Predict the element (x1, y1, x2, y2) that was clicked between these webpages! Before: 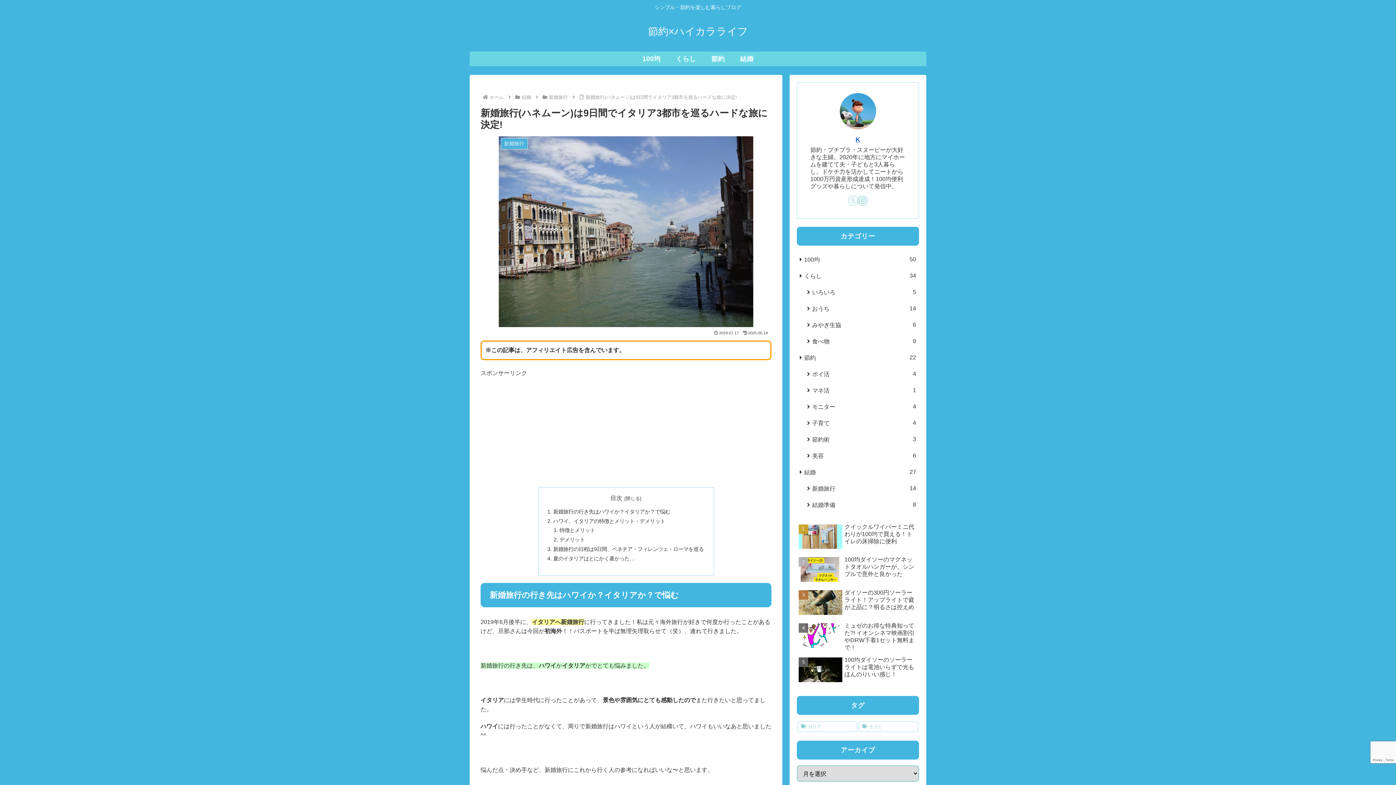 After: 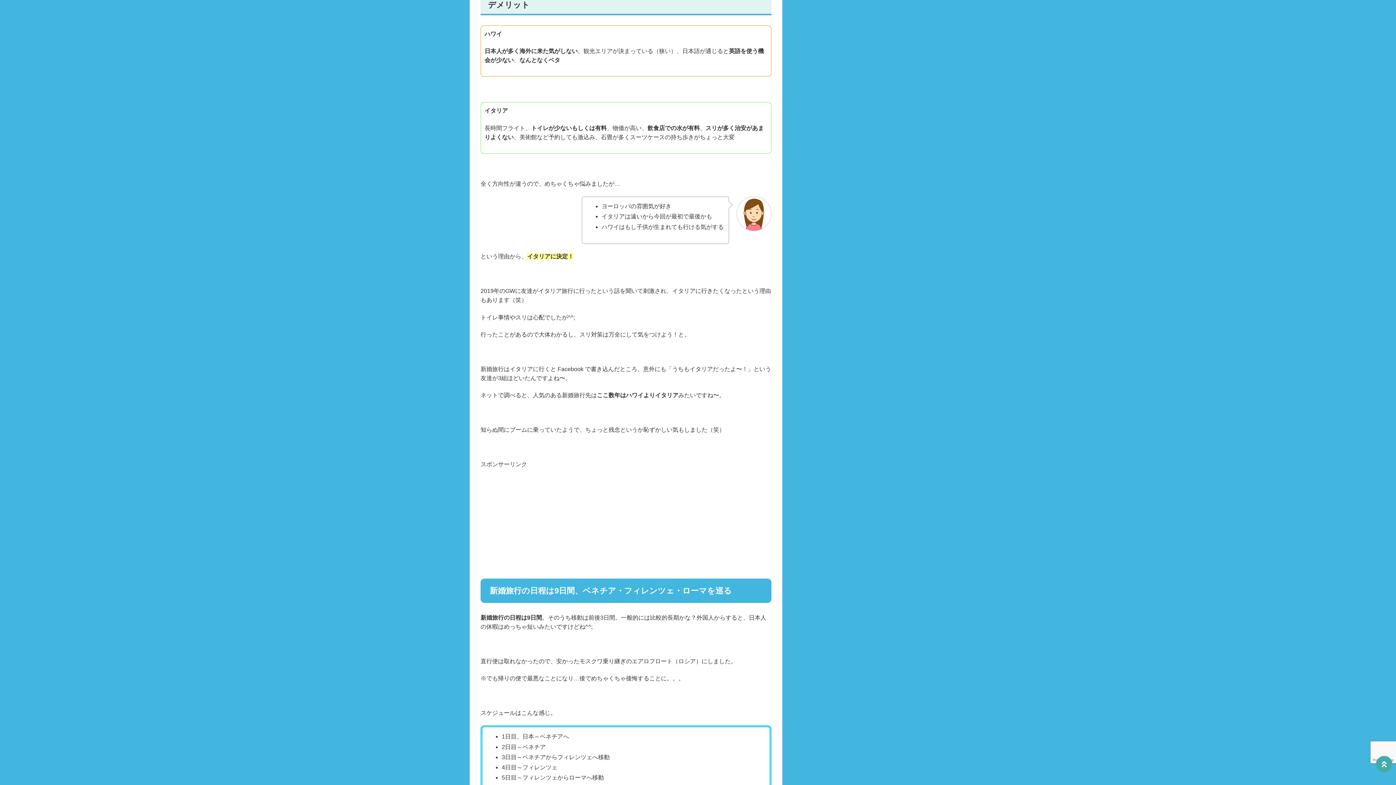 Action: bbox: (559, 537, 585, 543) label: デメリット